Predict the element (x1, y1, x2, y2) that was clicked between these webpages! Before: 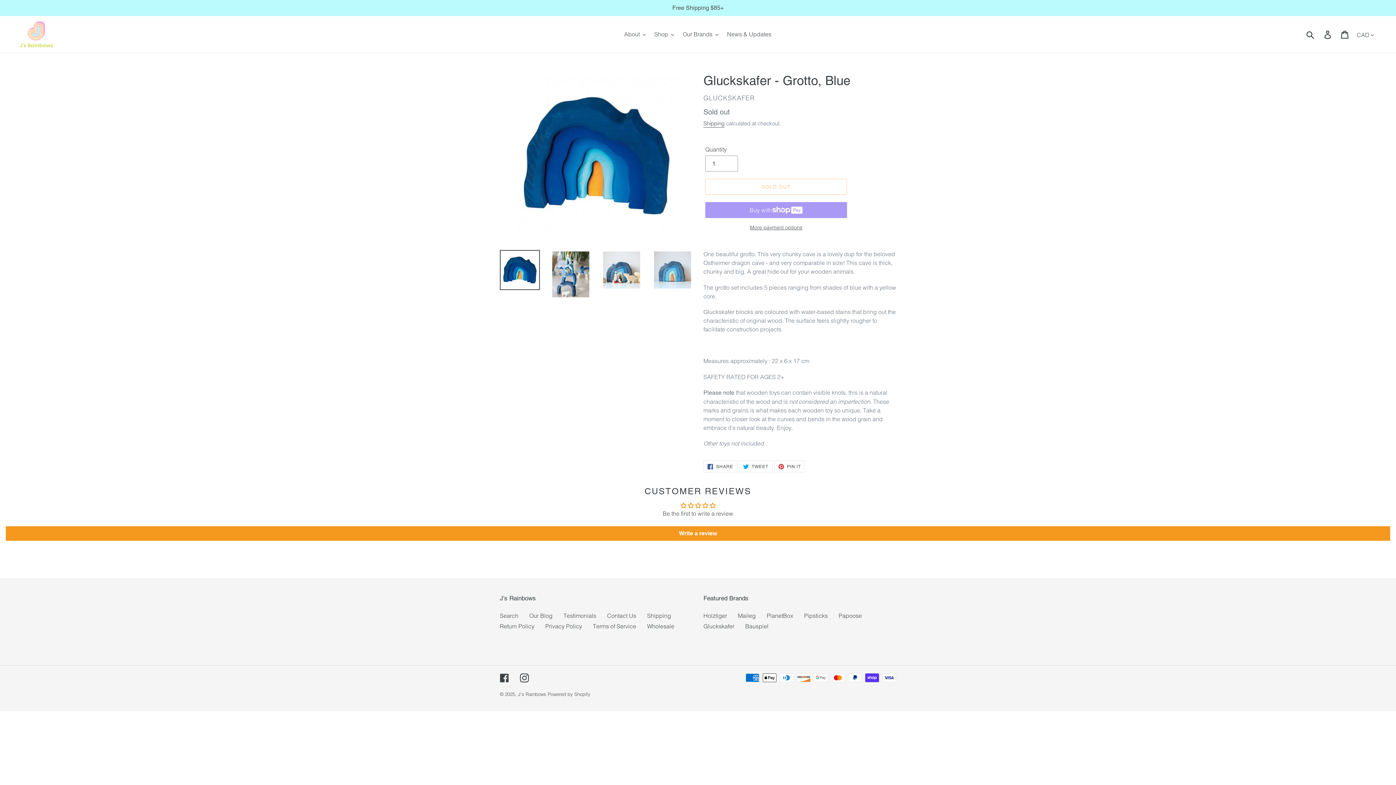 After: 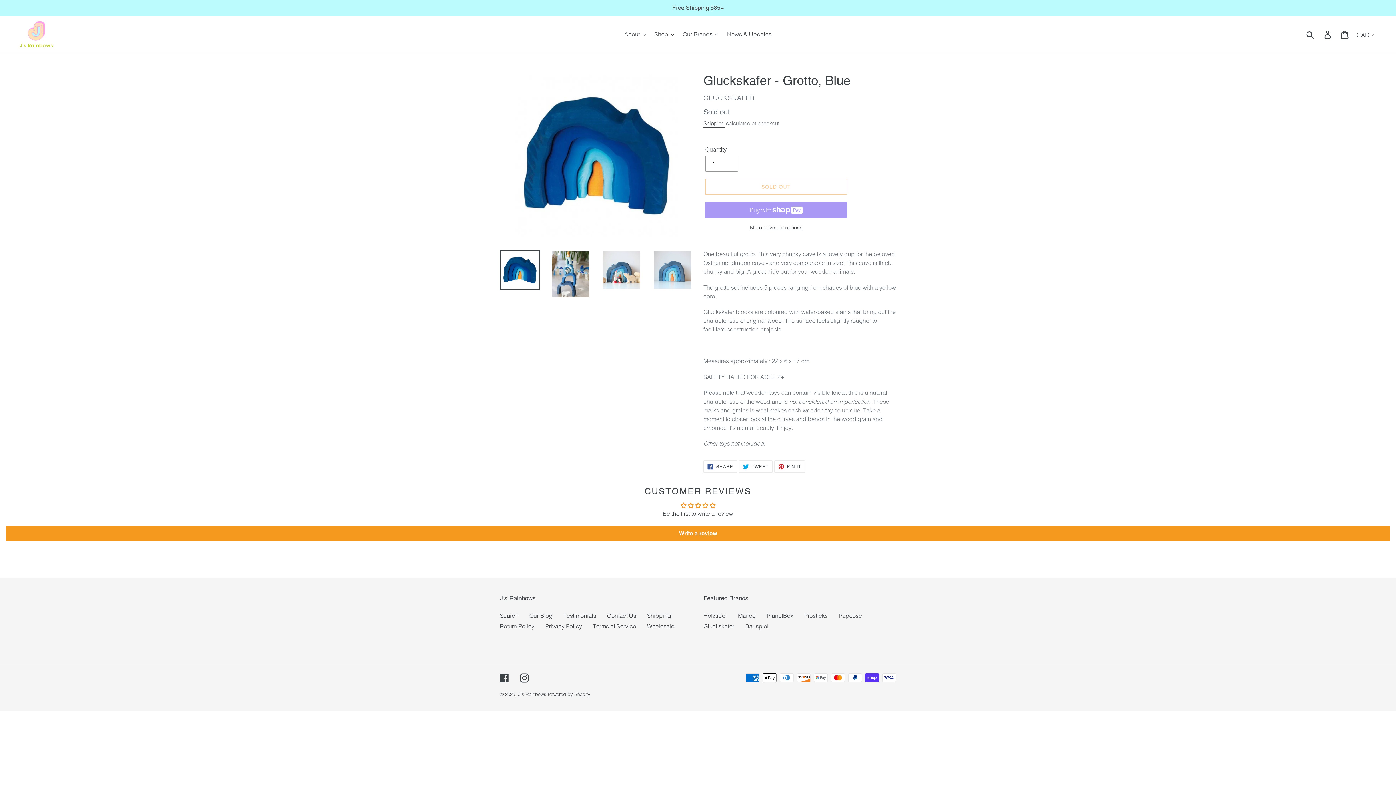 Action: bbox: (500, 250, 540, 290)